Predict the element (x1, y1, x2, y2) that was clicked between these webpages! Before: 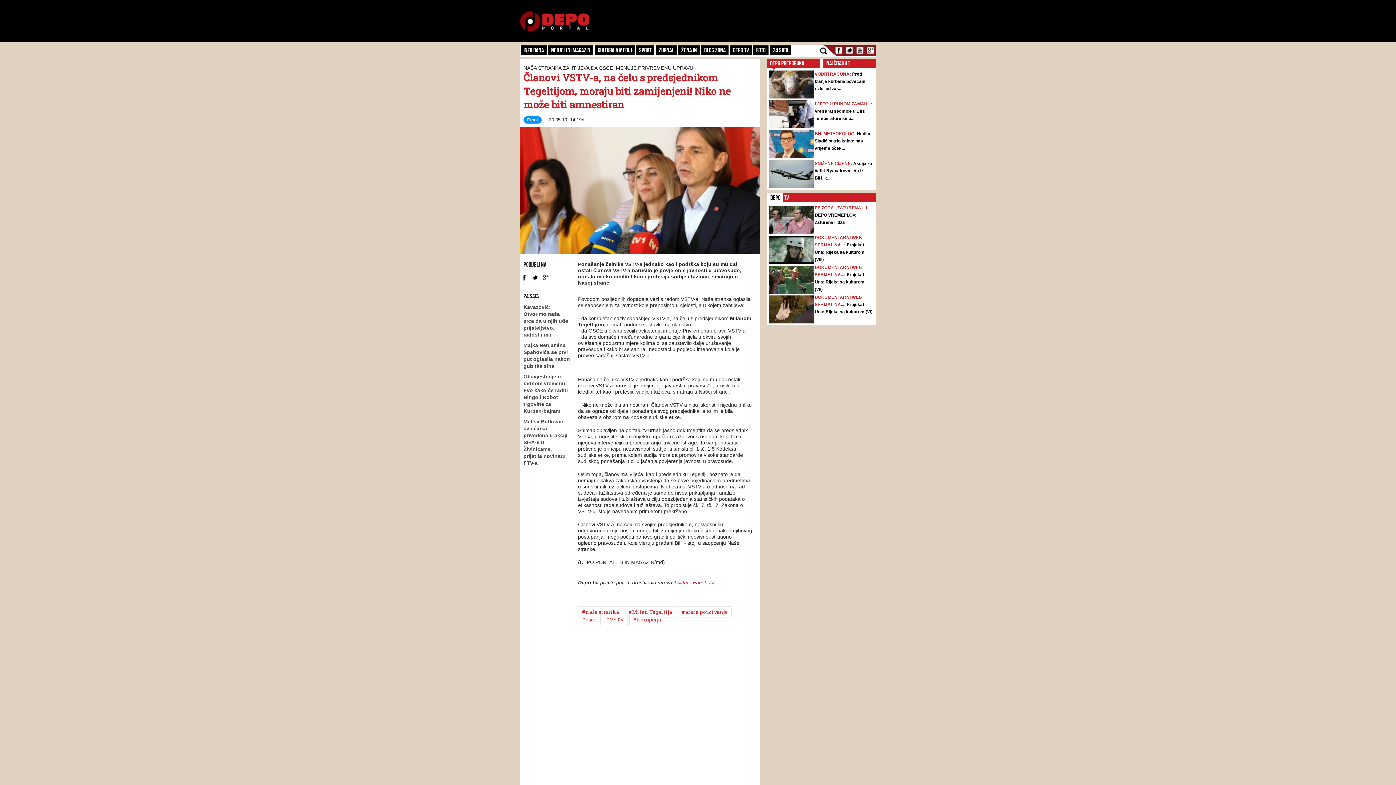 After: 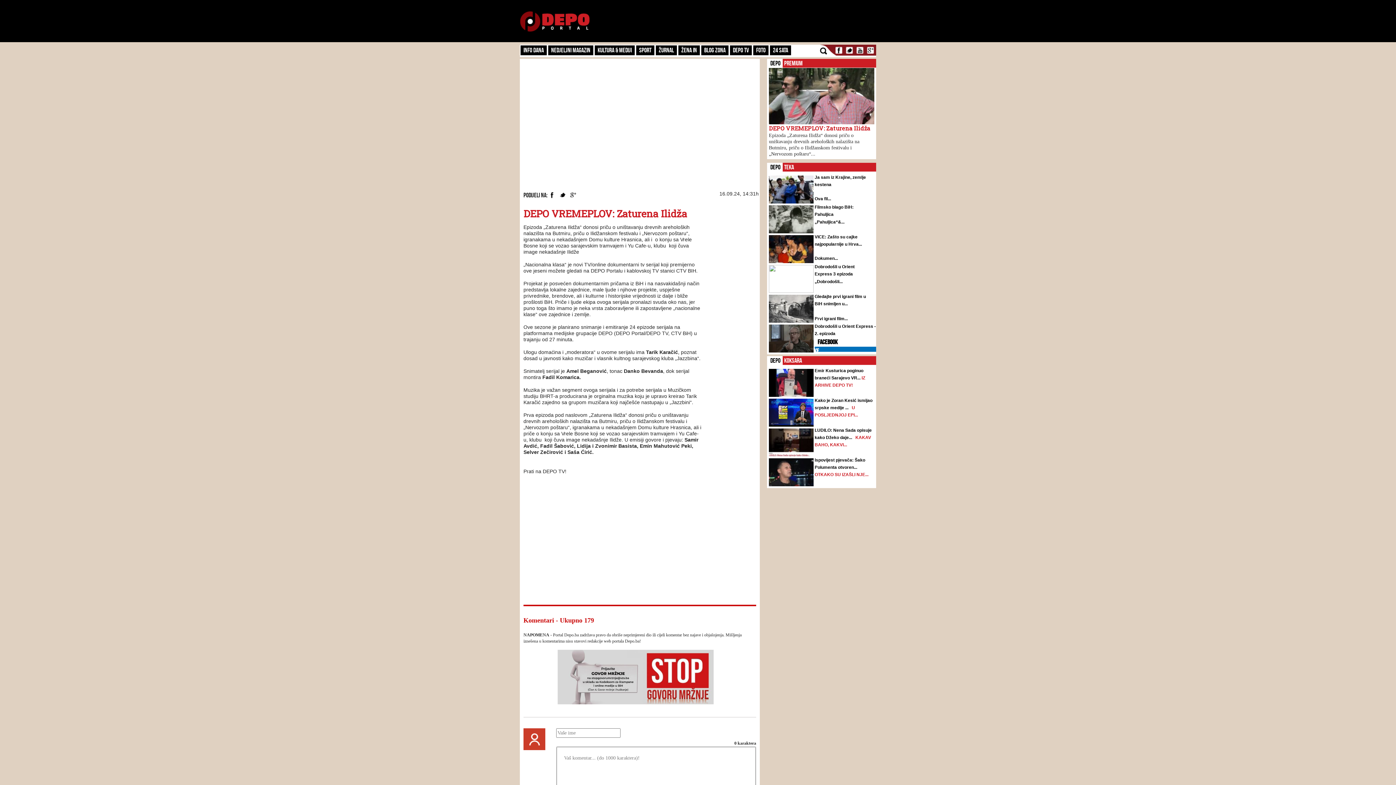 Action: bbox: (814, 205, 872, 210) label: EPIZODA „ZATURENA ILI...: 